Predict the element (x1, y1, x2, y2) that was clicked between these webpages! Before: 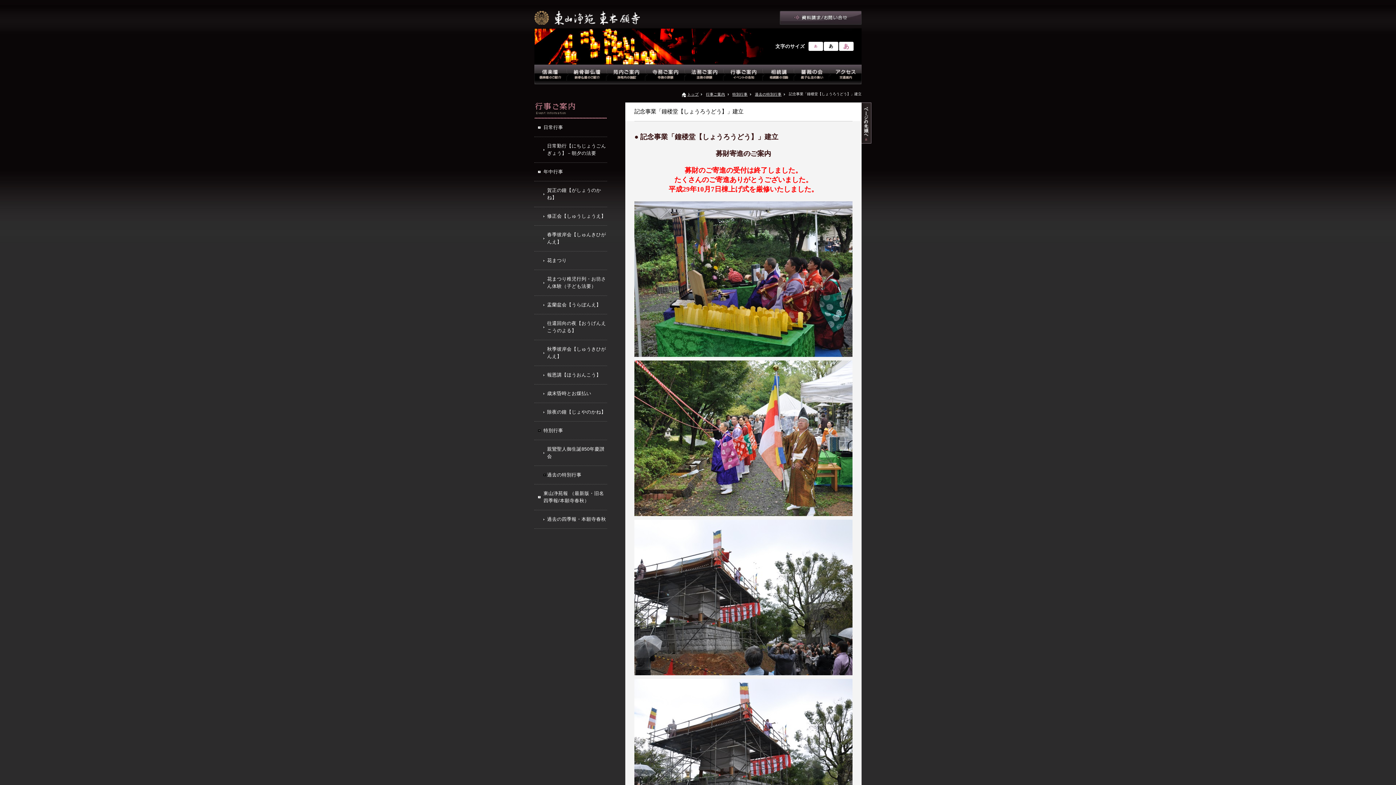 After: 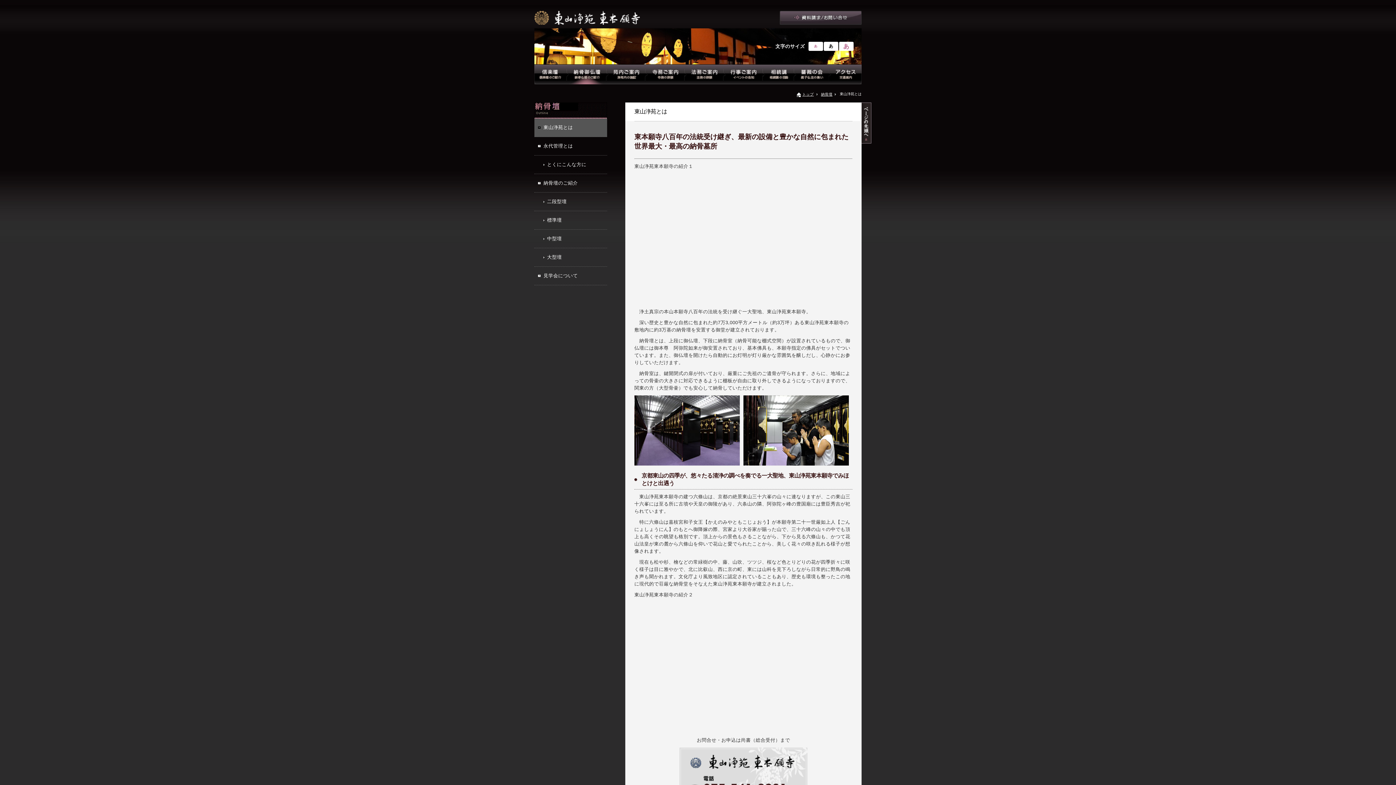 Action: bbox: (566, 64, 606, 84)